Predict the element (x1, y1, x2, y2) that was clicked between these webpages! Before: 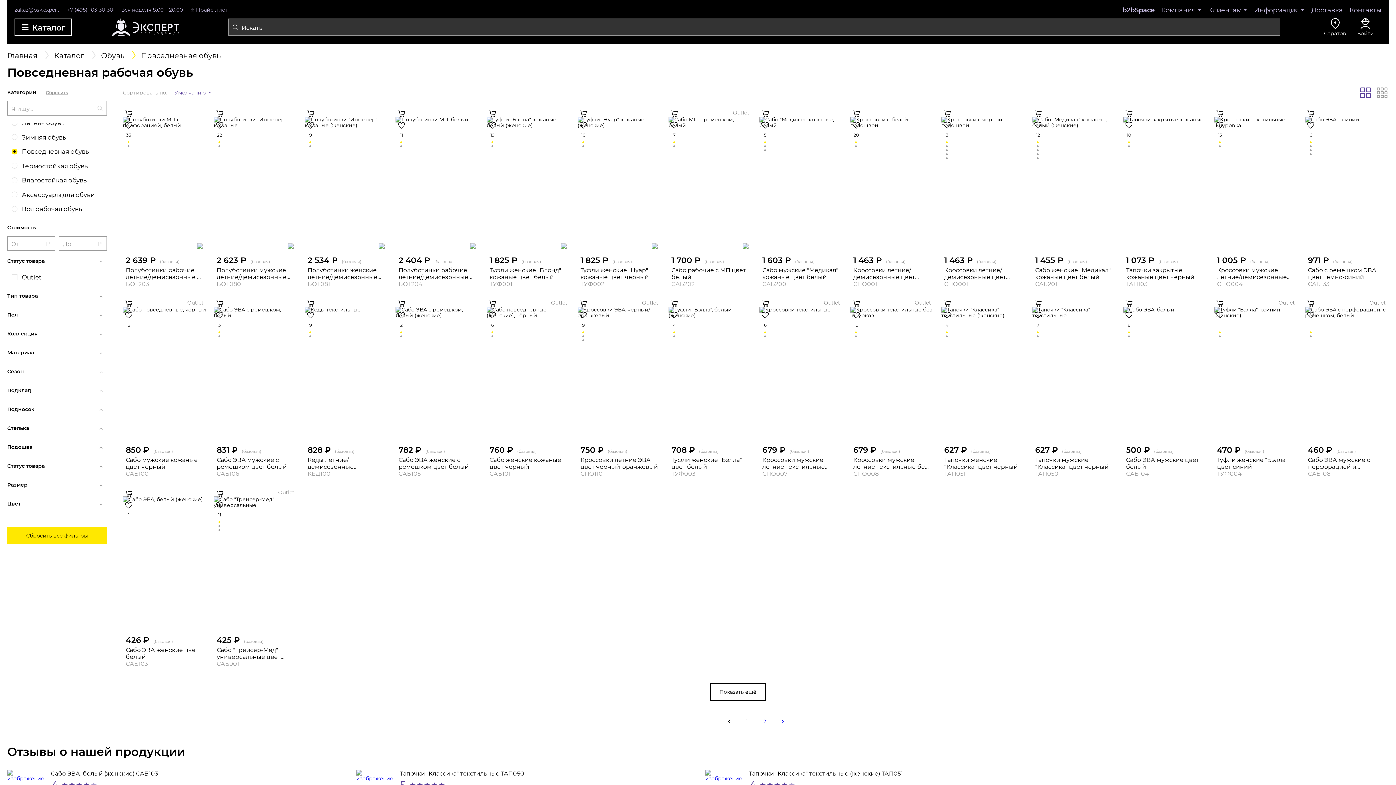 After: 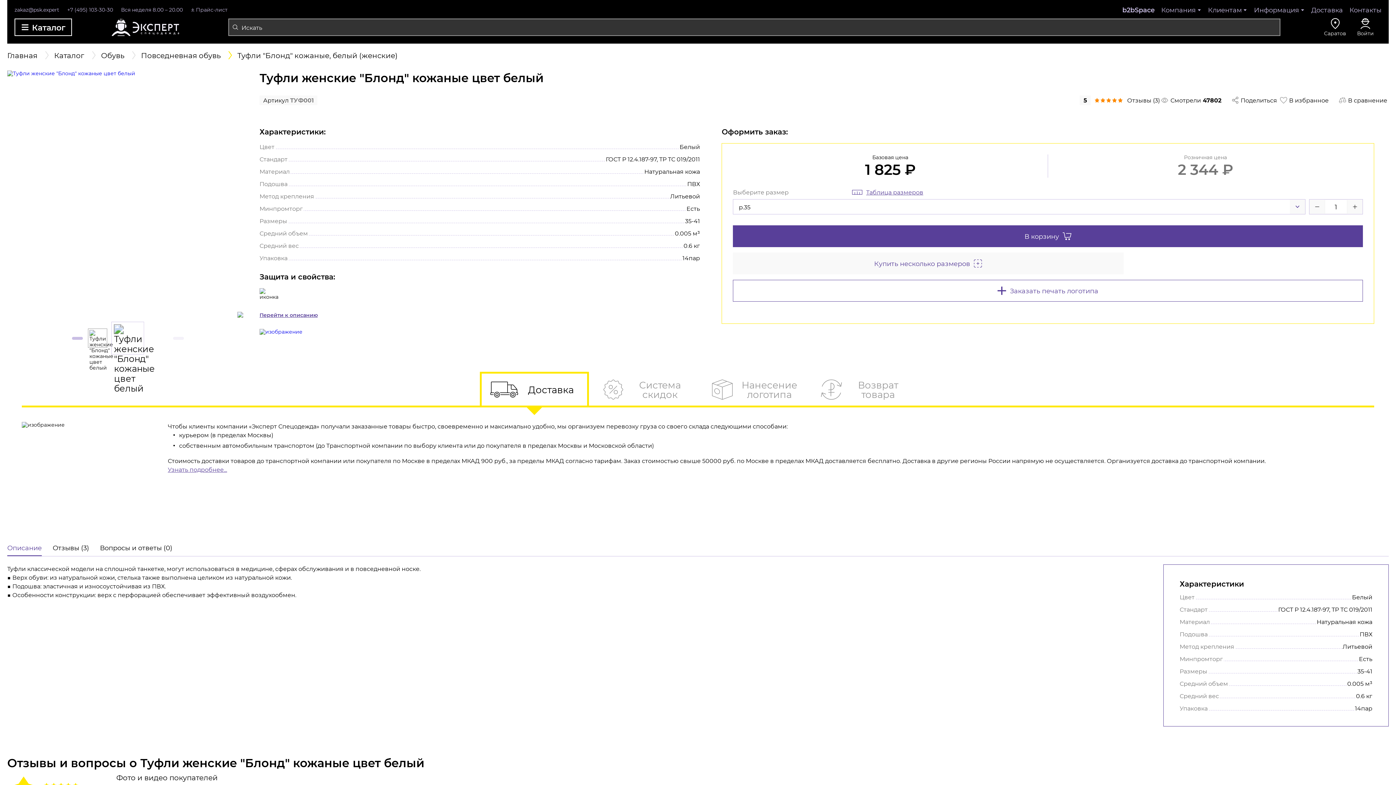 Action: label: Туфли женские "Блонд" кожаные цвет белый bbox: (486, 108, 570, 248)